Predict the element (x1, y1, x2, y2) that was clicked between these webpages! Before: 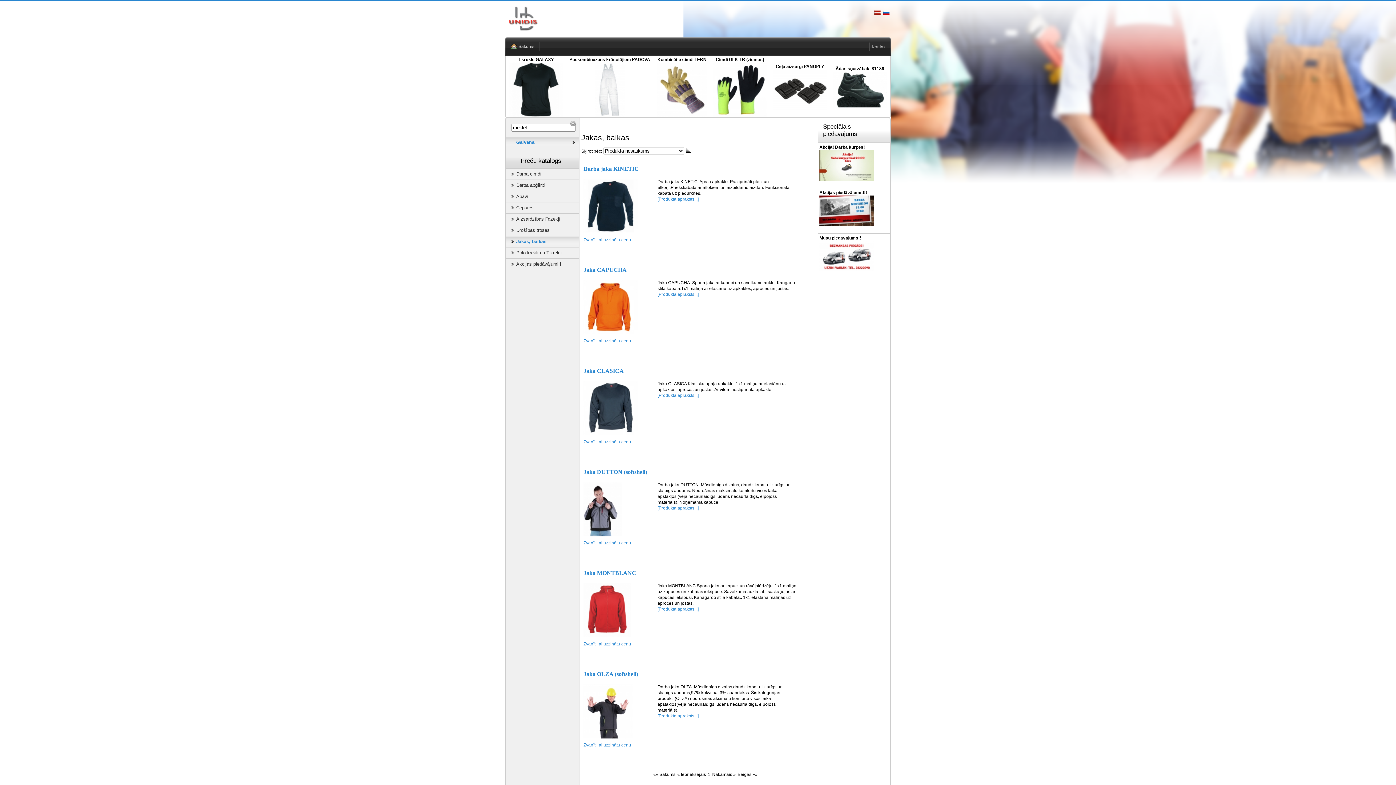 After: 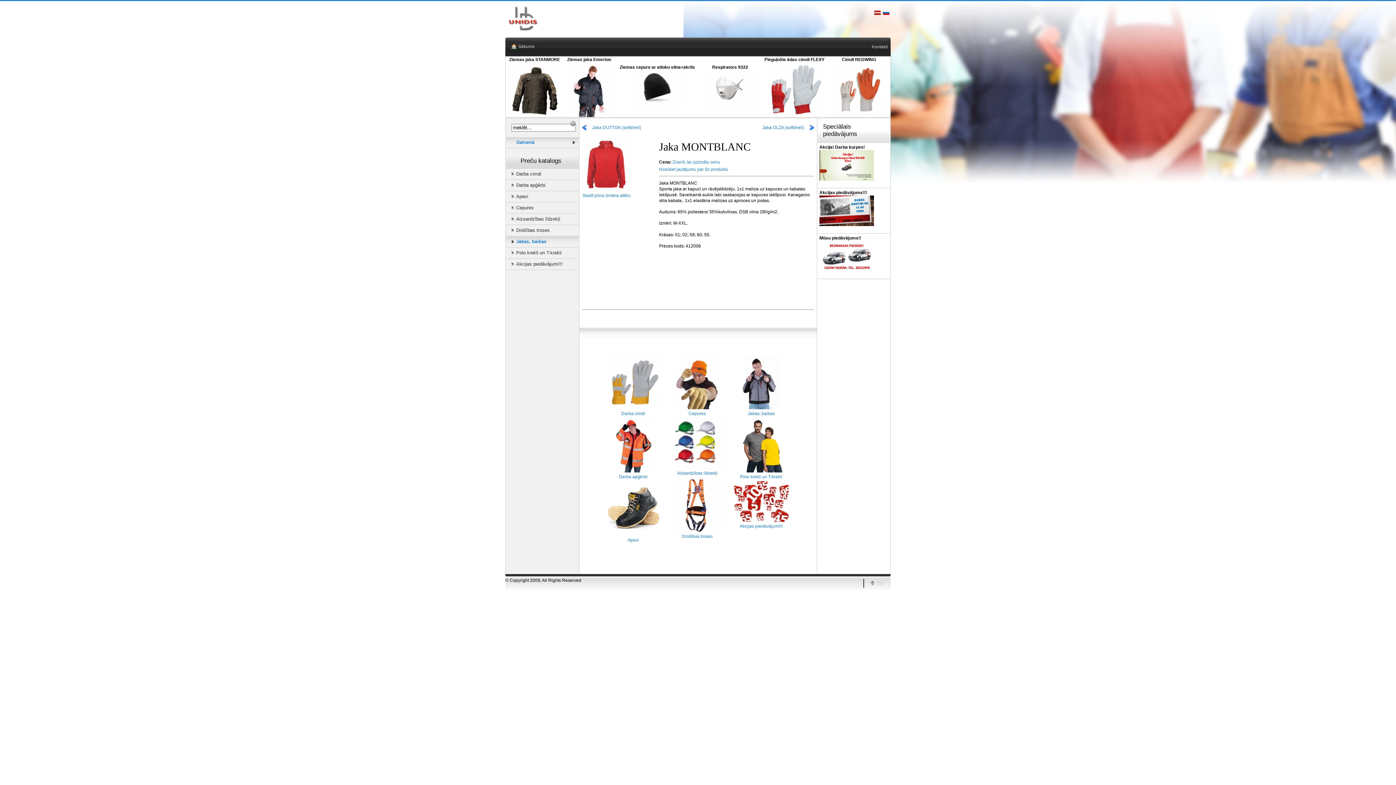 Action: bbox: (657, 606, 698, 612) label: [Produkta apraksts...]